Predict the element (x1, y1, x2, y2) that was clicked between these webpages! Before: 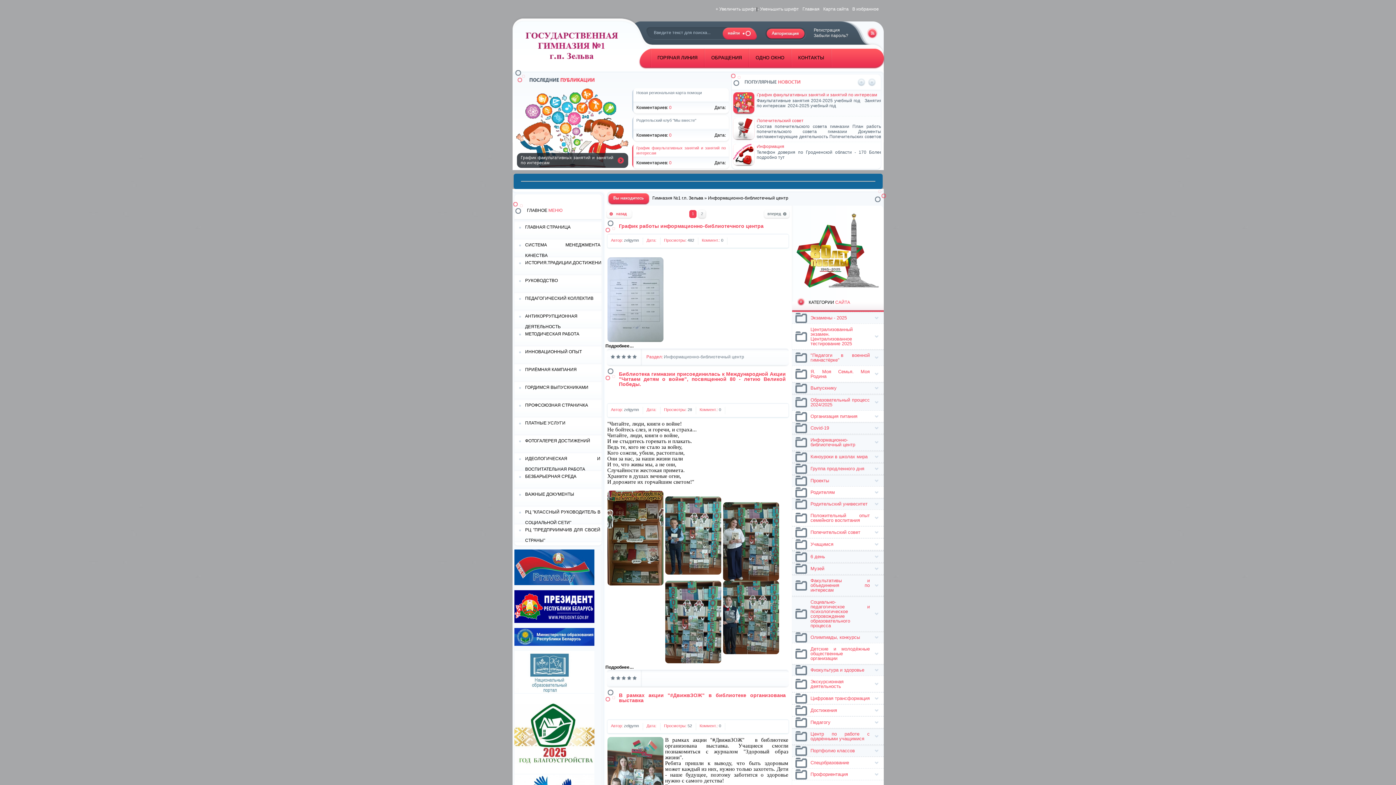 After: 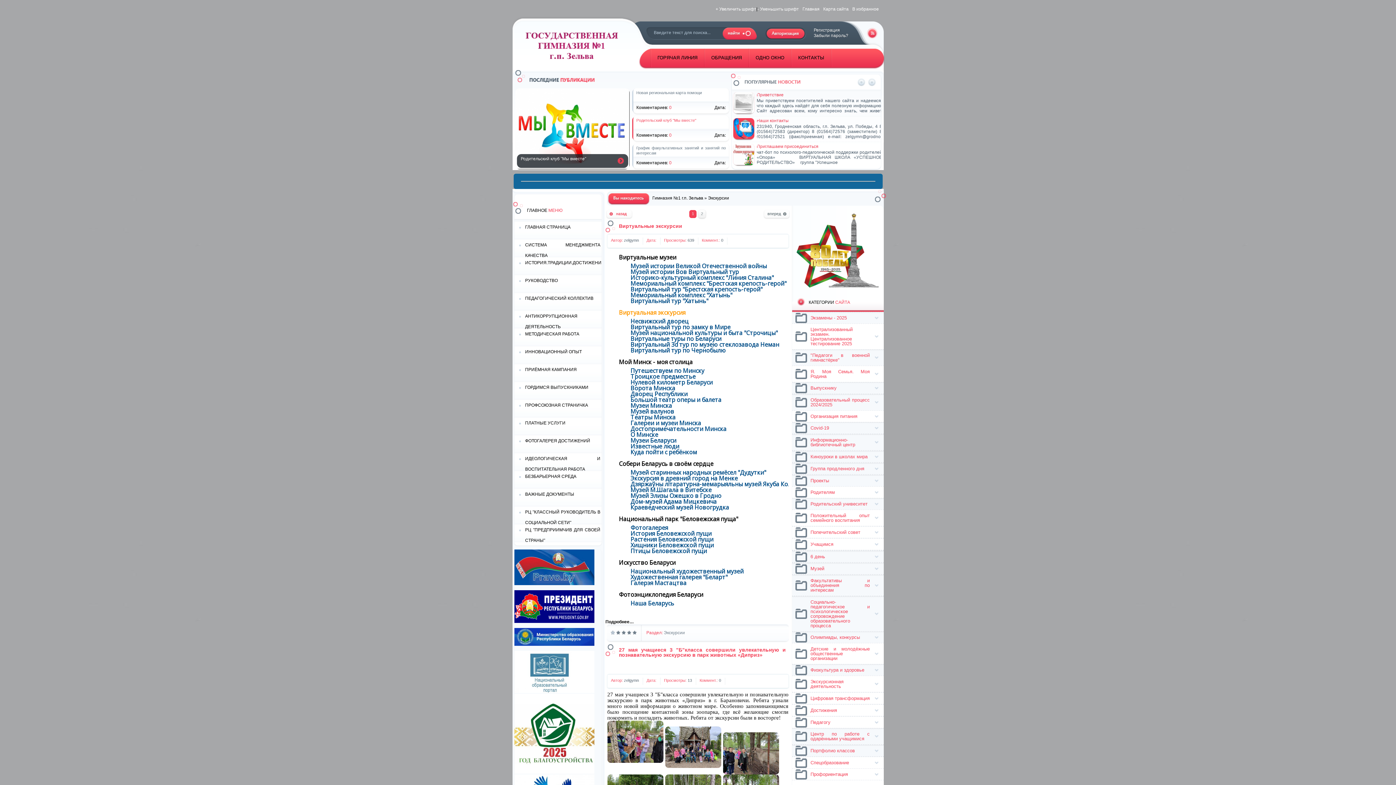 Action: bbox: (792, 676, 883, 692) label: Экскурсионная деятельность
